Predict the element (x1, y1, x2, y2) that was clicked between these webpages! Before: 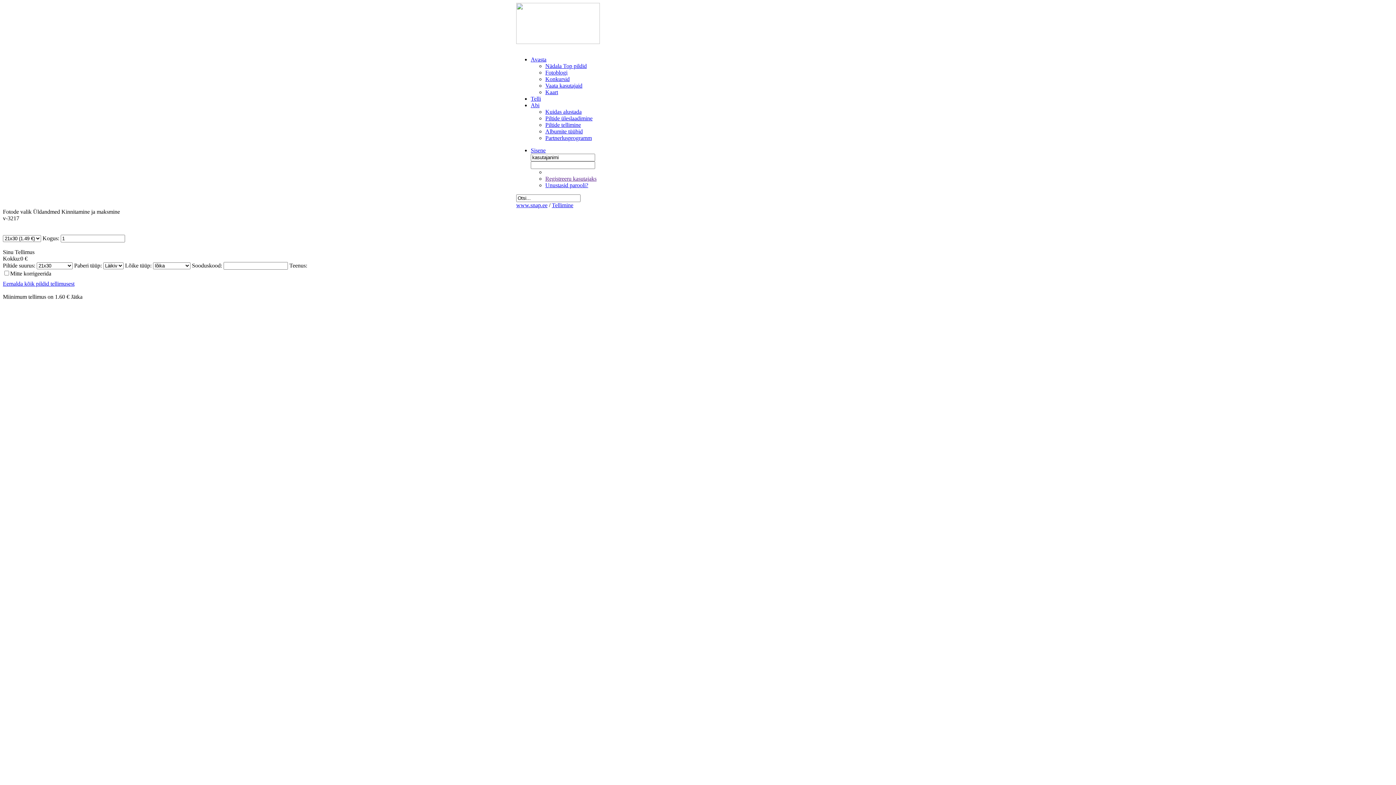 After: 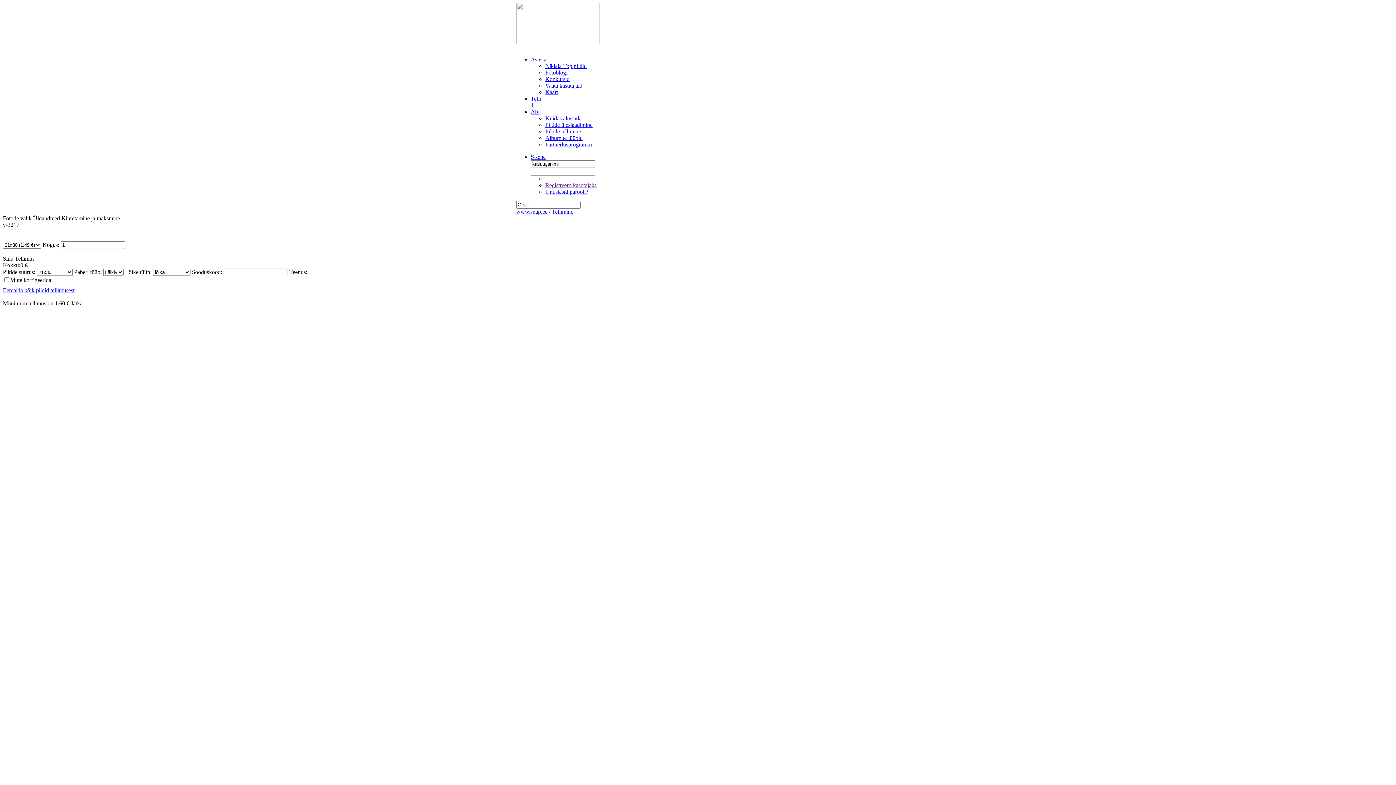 Action: label: Tellimine bbox: (552, 202, 573, 208)